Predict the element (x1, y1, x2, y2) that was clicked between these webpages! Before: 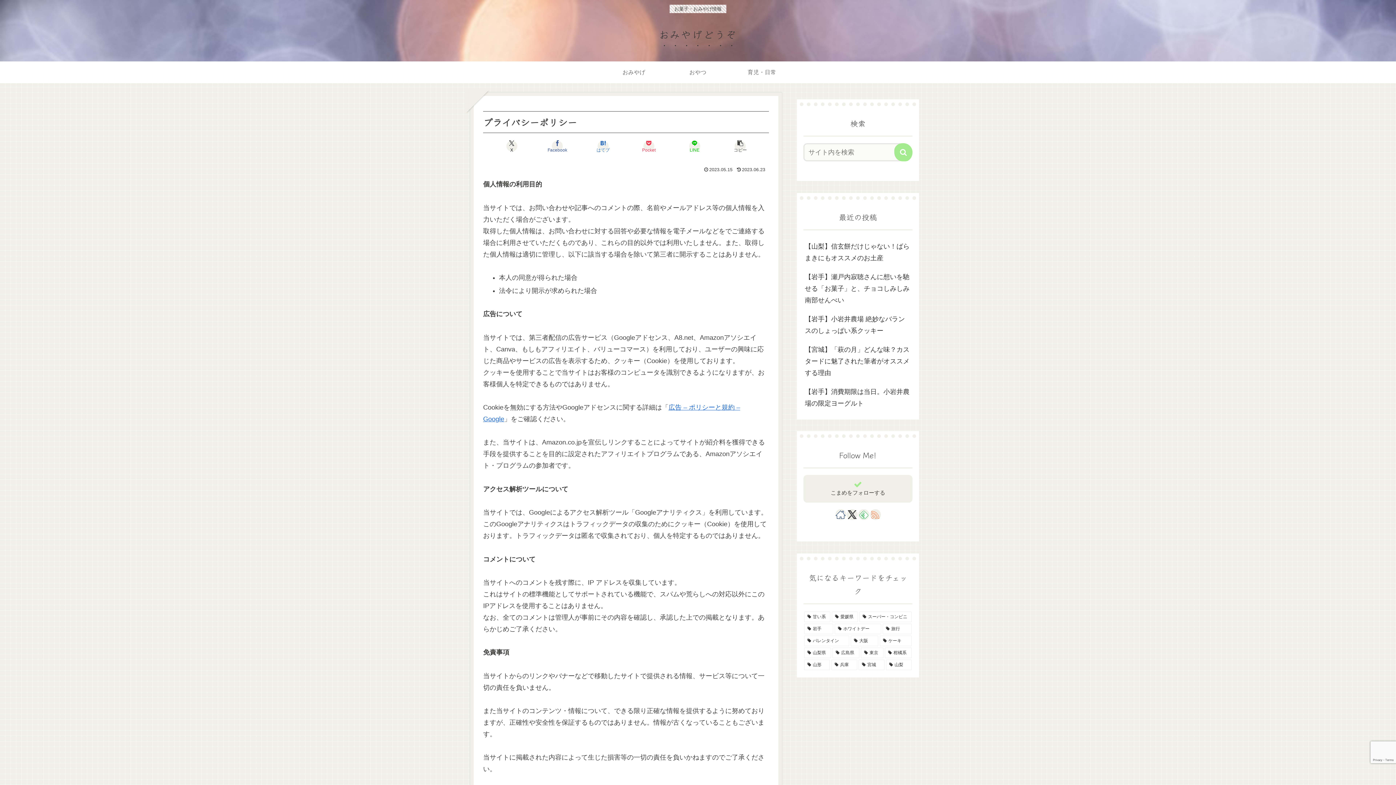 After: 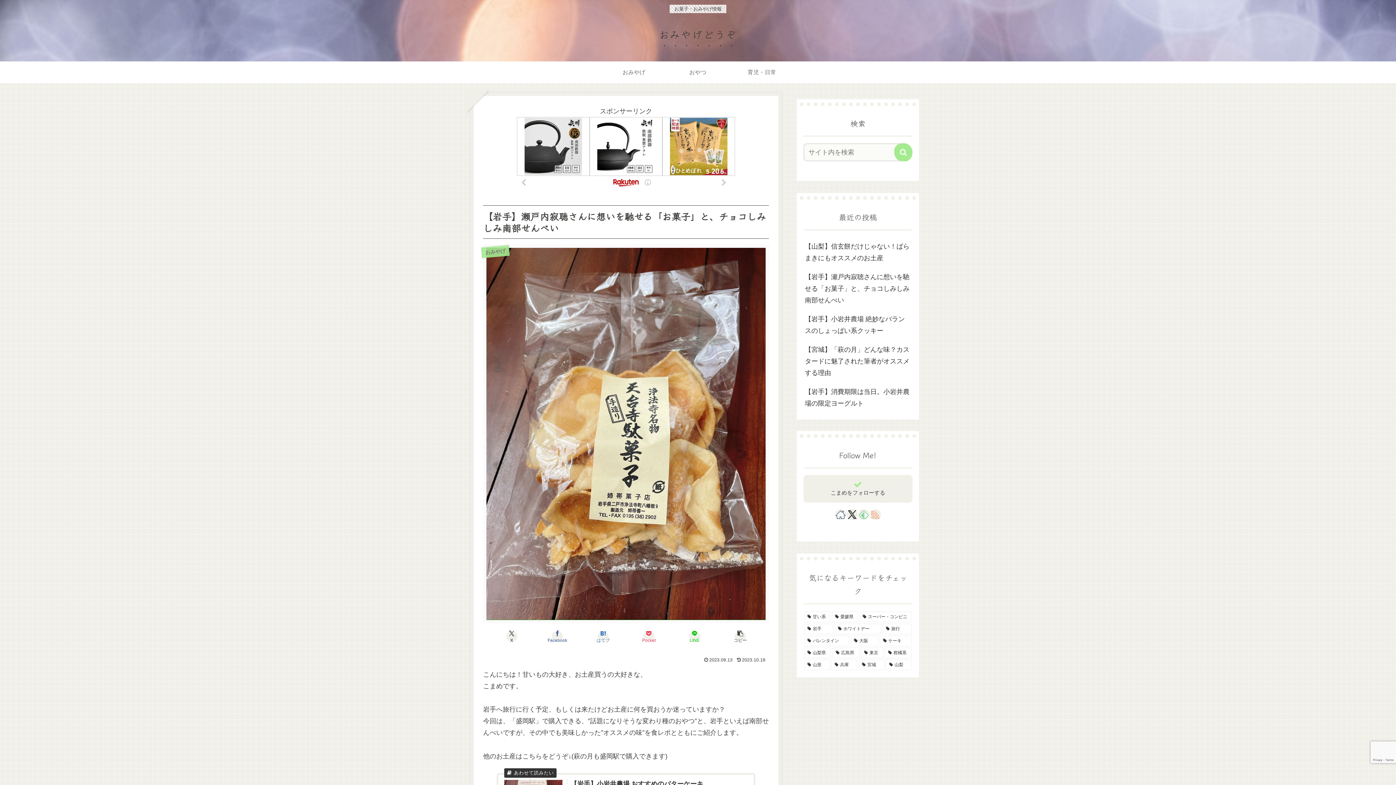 Action: bbox: (803, 267, 912, 309) label: 【岩手】瀬戸内寂聴さんに想いを馳せる「お菓子」と、チョコしみしみ南部せんべい